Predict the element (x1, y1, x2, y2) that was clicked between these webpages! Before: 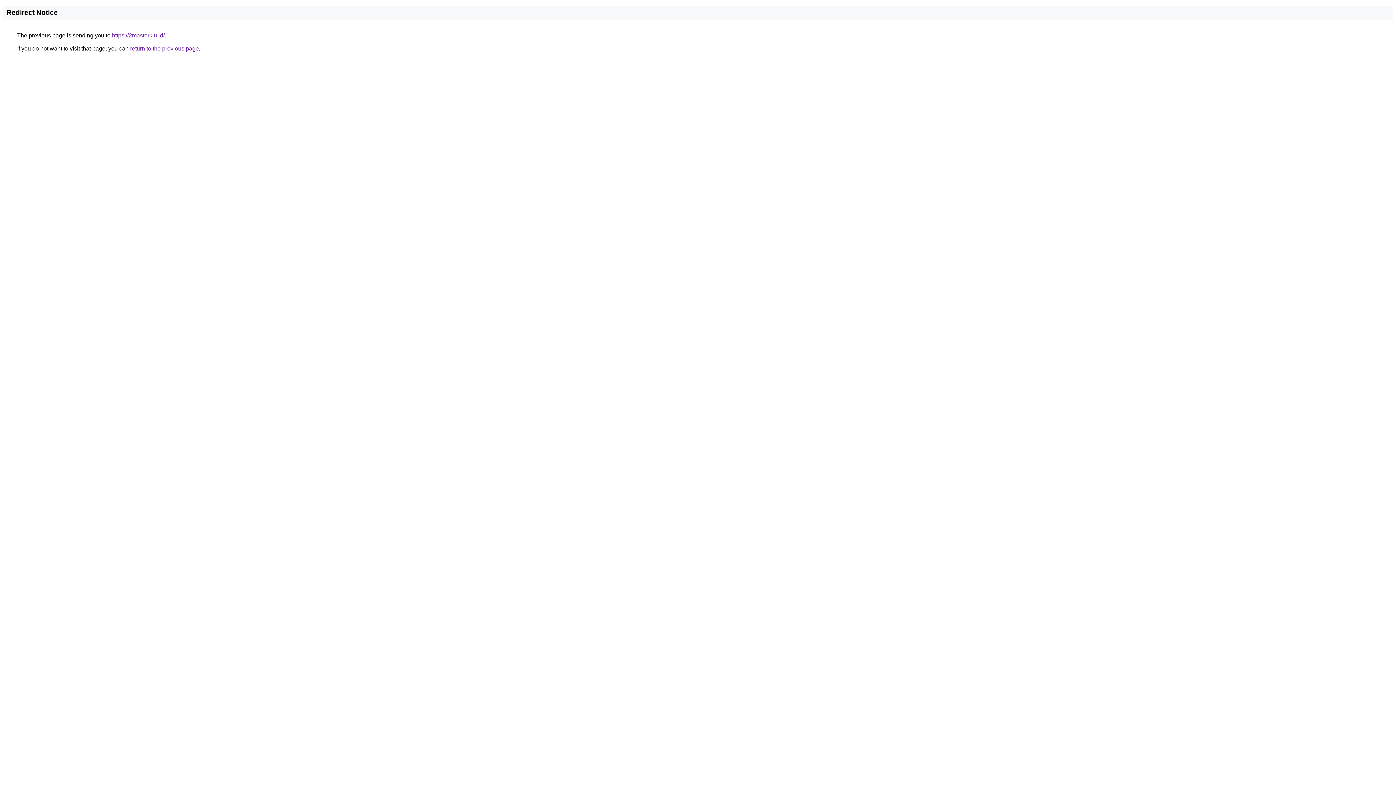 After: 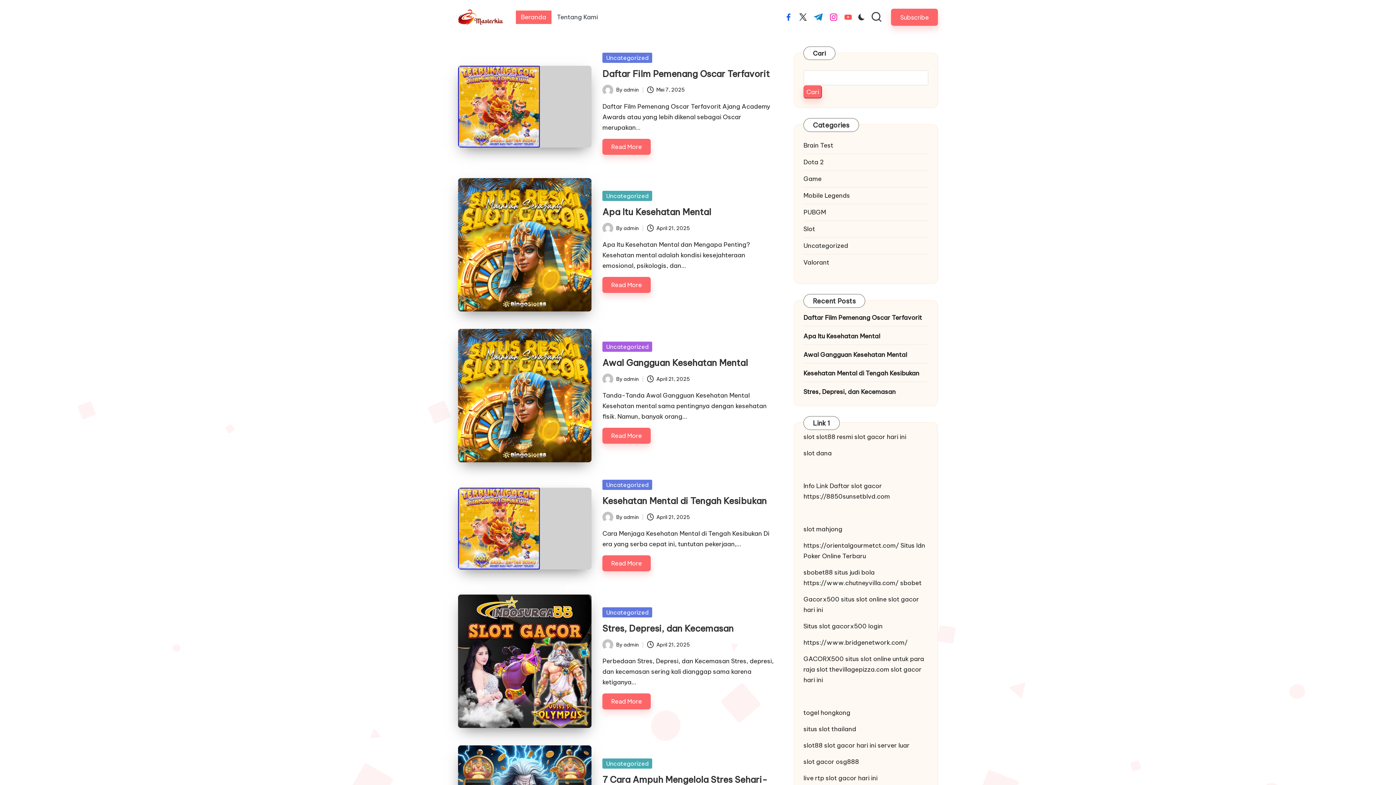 Action: bbox: (112, 32, 164, 38) label: https://2masterkiu.id/